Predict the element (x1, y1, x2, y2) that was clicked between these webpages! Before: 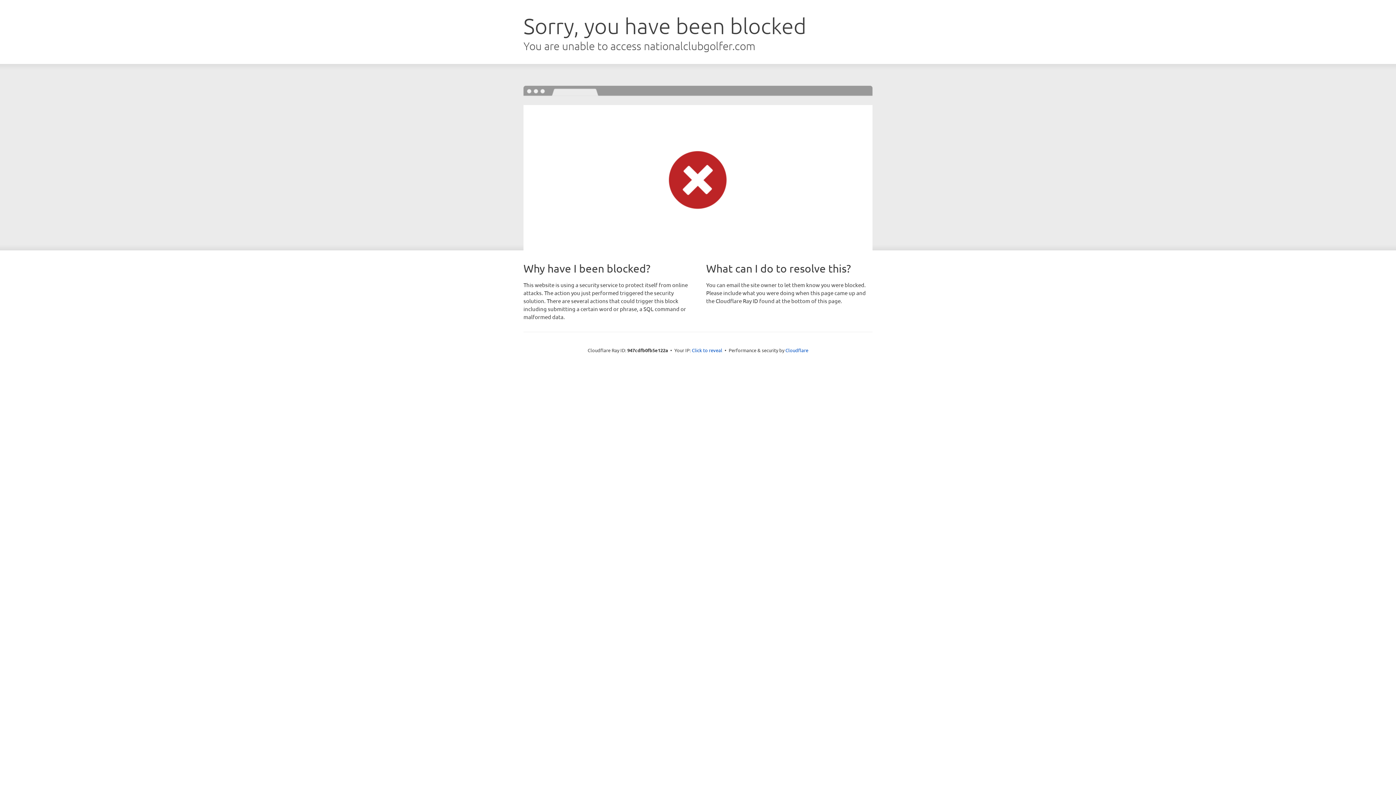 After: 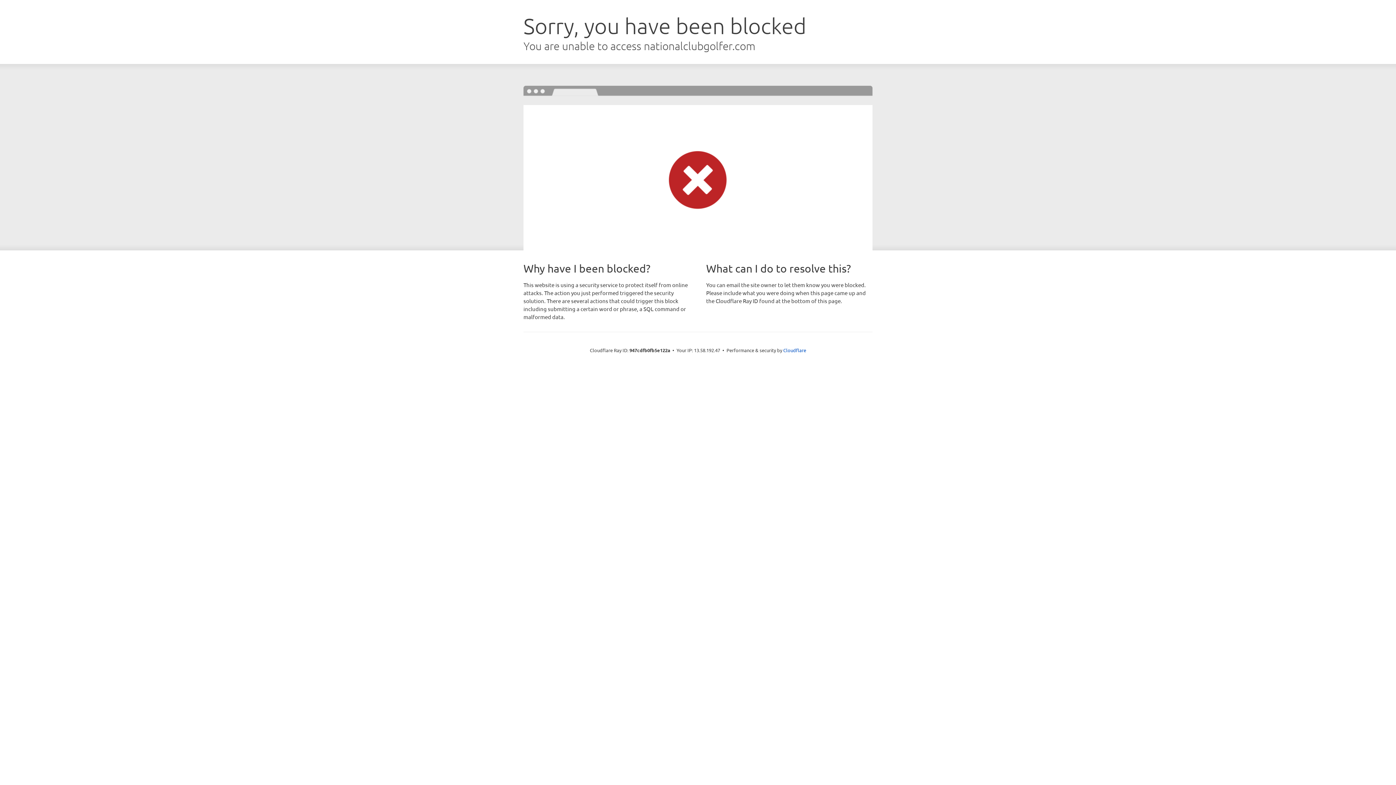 Action: bbox: (692, 346, 722, 353) label: Click to reveal